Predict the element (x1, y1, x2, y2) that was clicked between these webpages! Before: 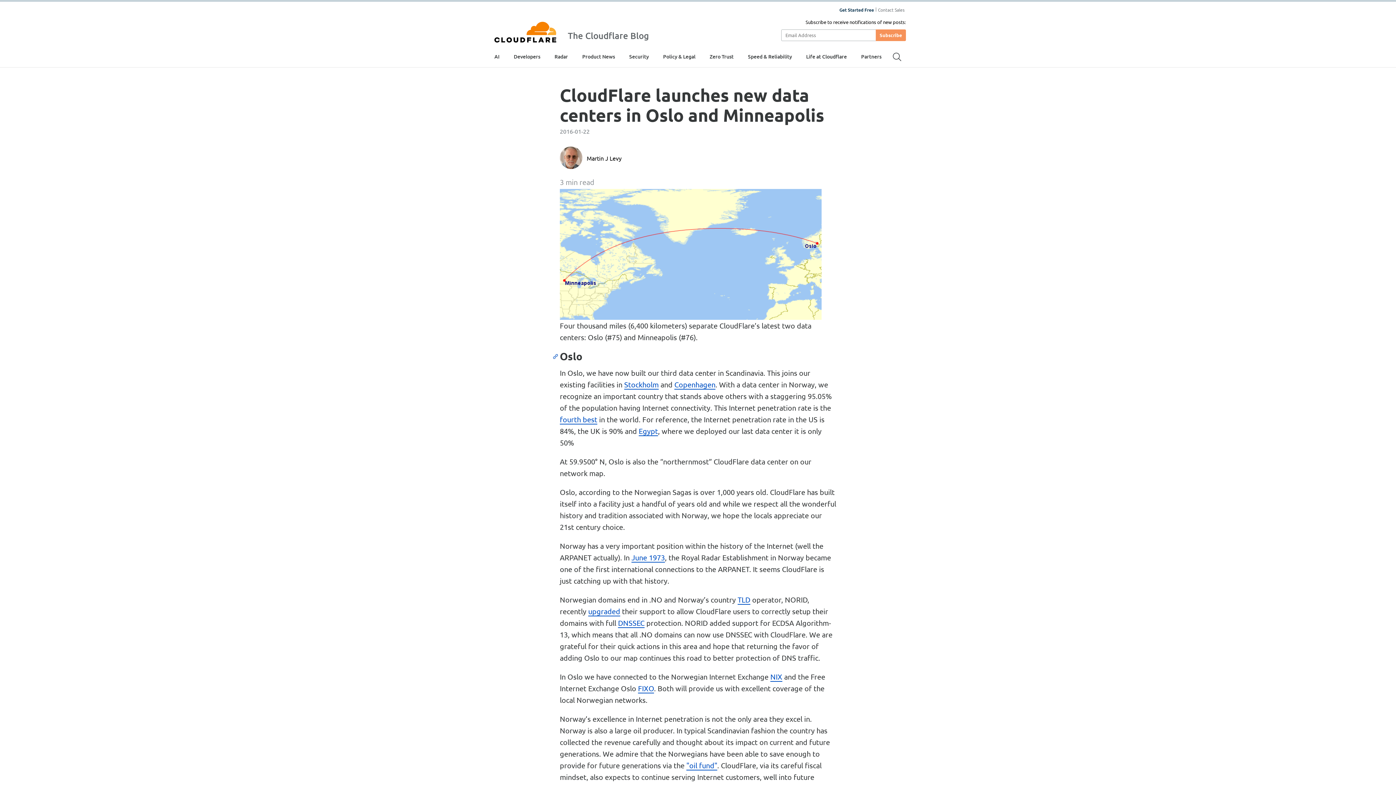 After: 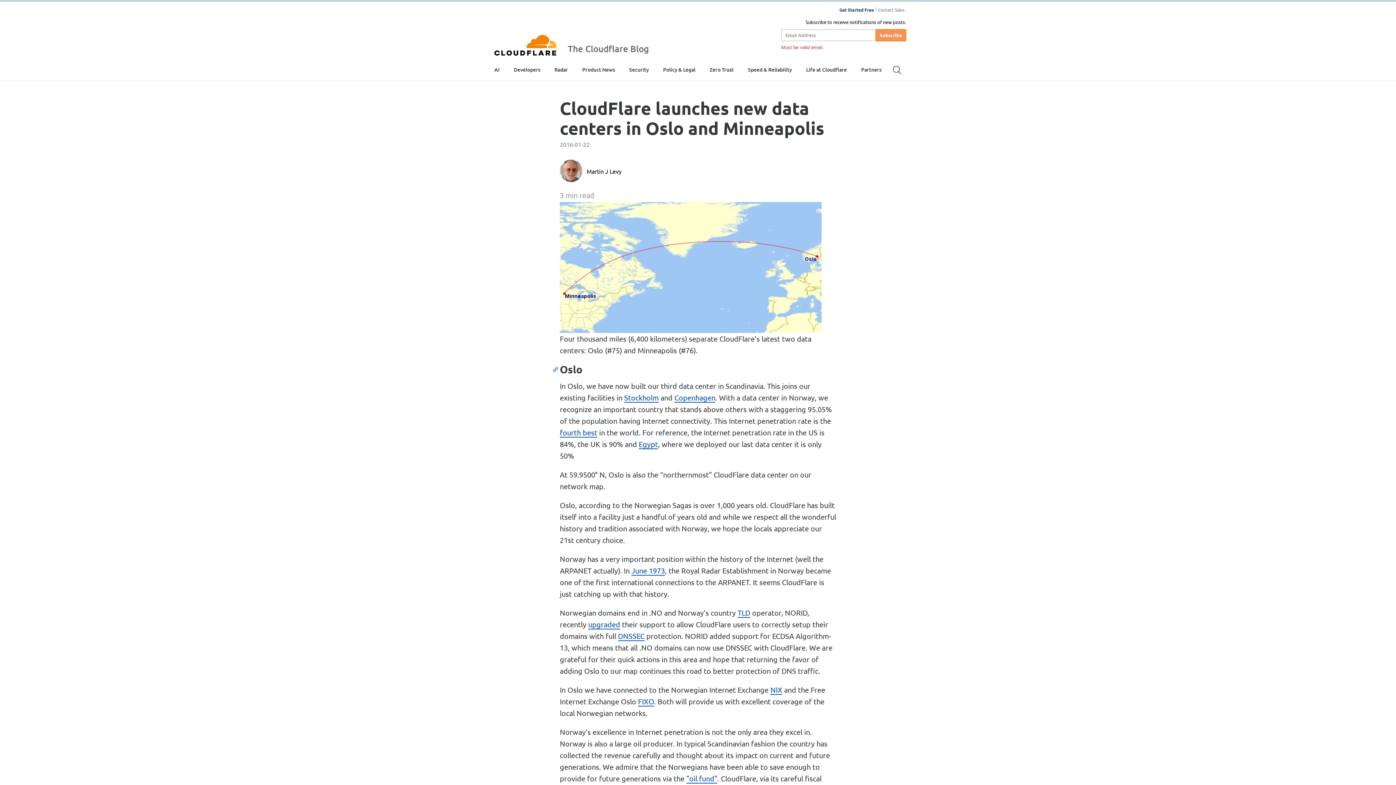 Action: label: Subscribe bbox: (876, 29, 906, 40)